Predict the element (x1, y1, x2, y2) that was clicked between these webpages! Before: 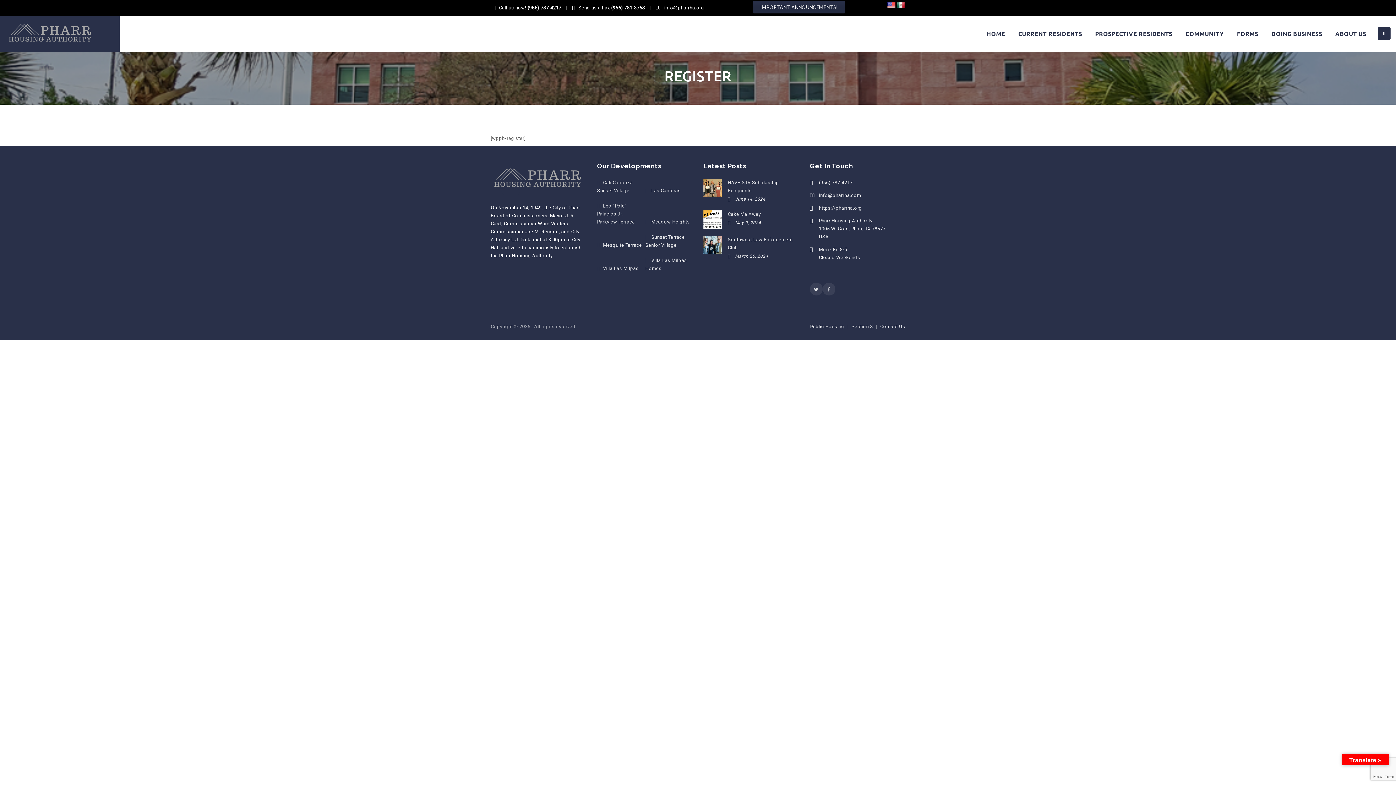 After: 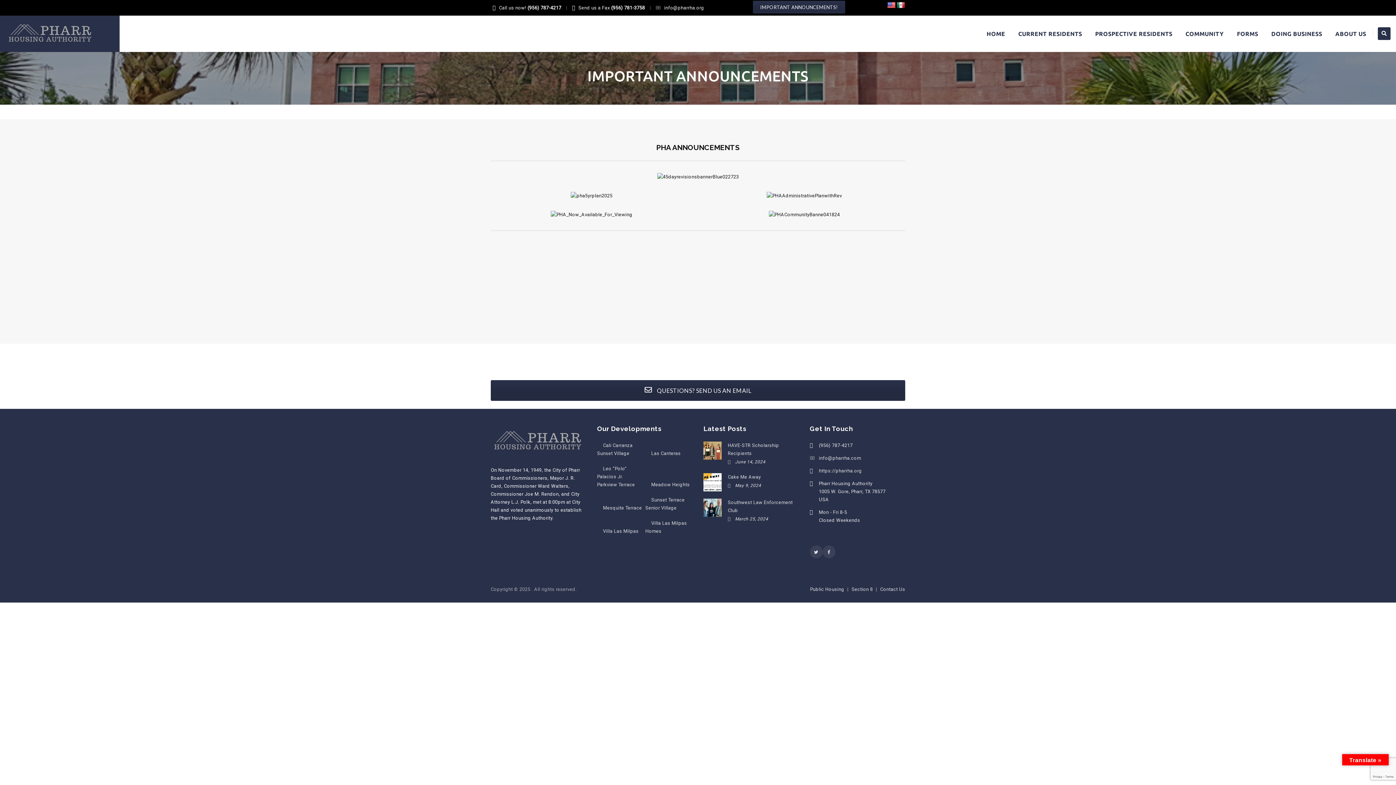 Action: label: IMPORTANT ANNOUNCEMENTS! bbox: (753, 0, 845, 13)